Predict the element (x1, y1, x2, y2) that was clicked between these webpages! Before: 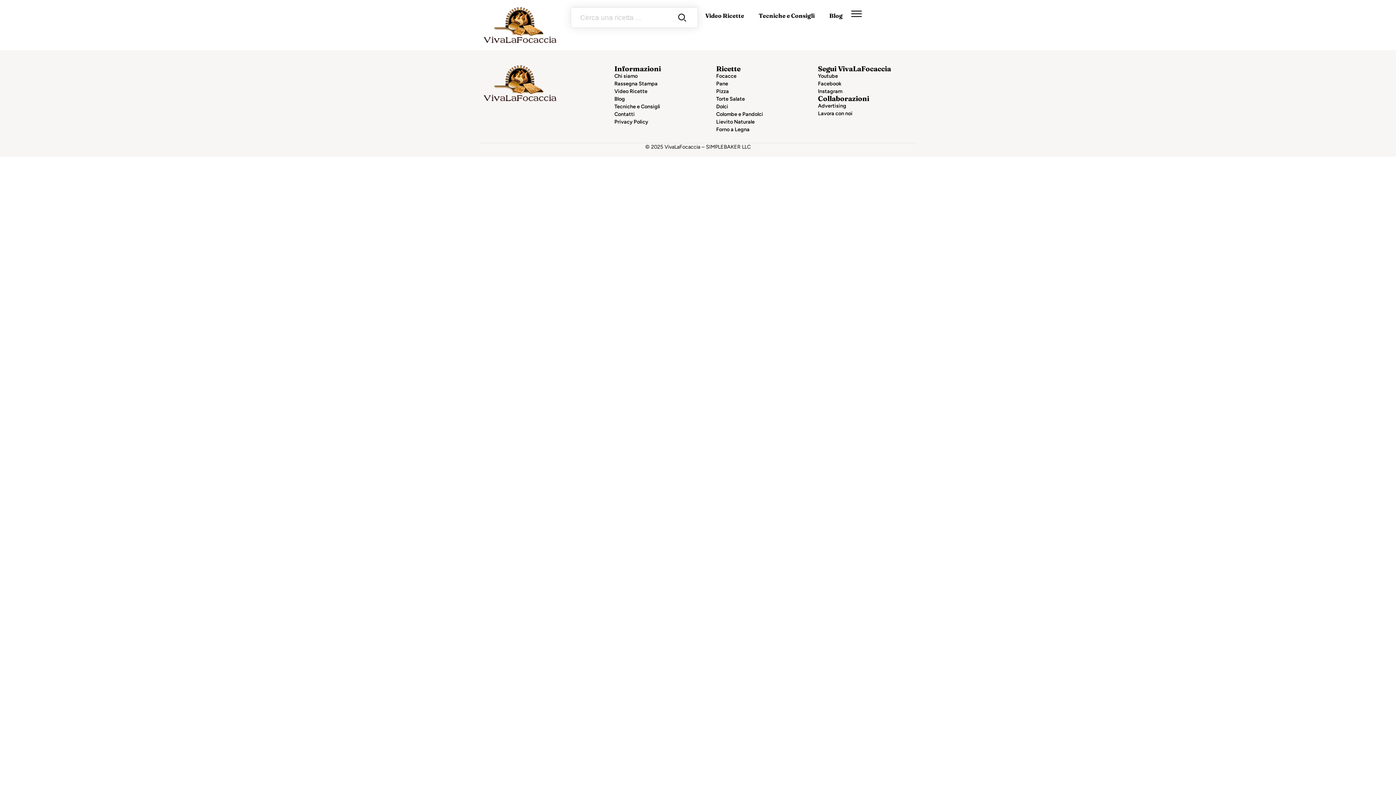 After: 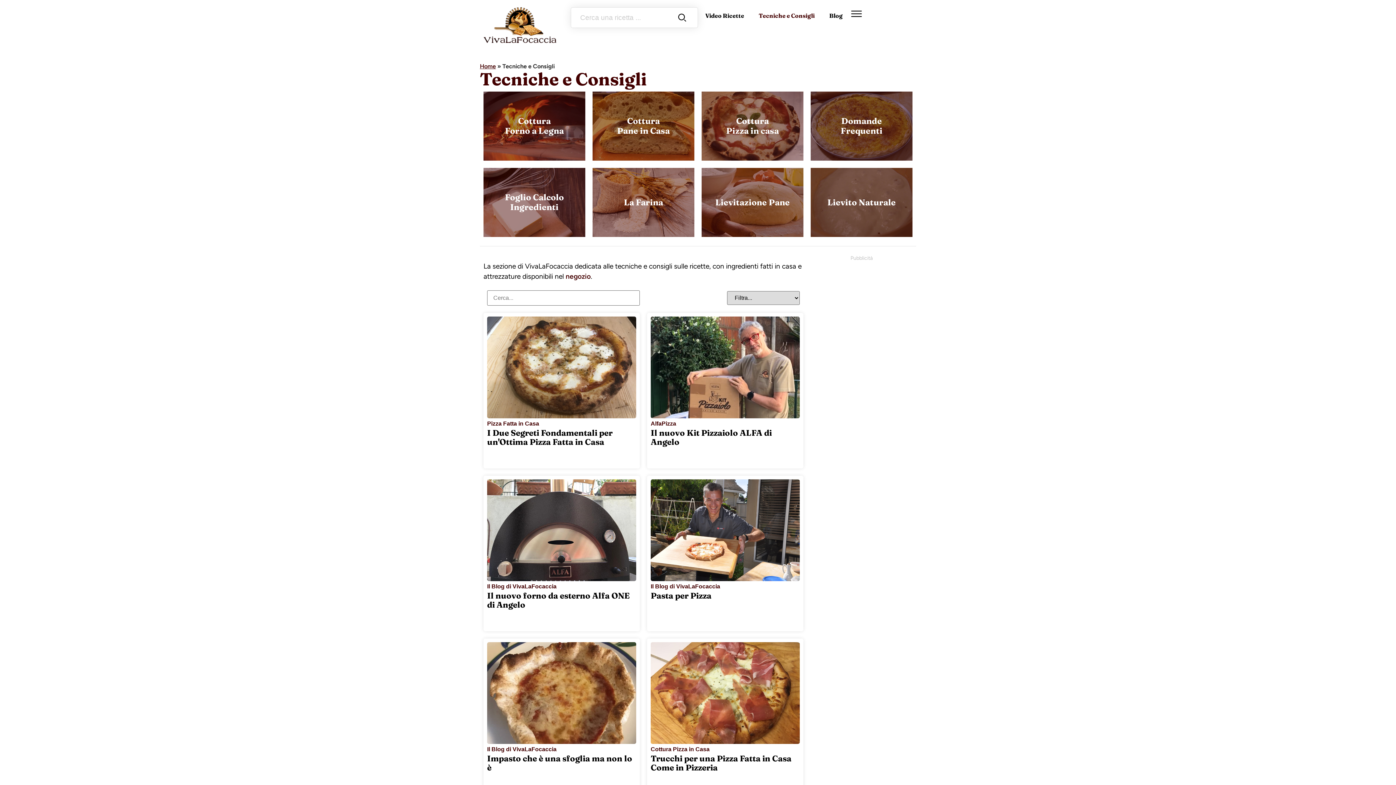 Action: label: Tecniche e Consigli bbox: (751, 7, 822, 24)